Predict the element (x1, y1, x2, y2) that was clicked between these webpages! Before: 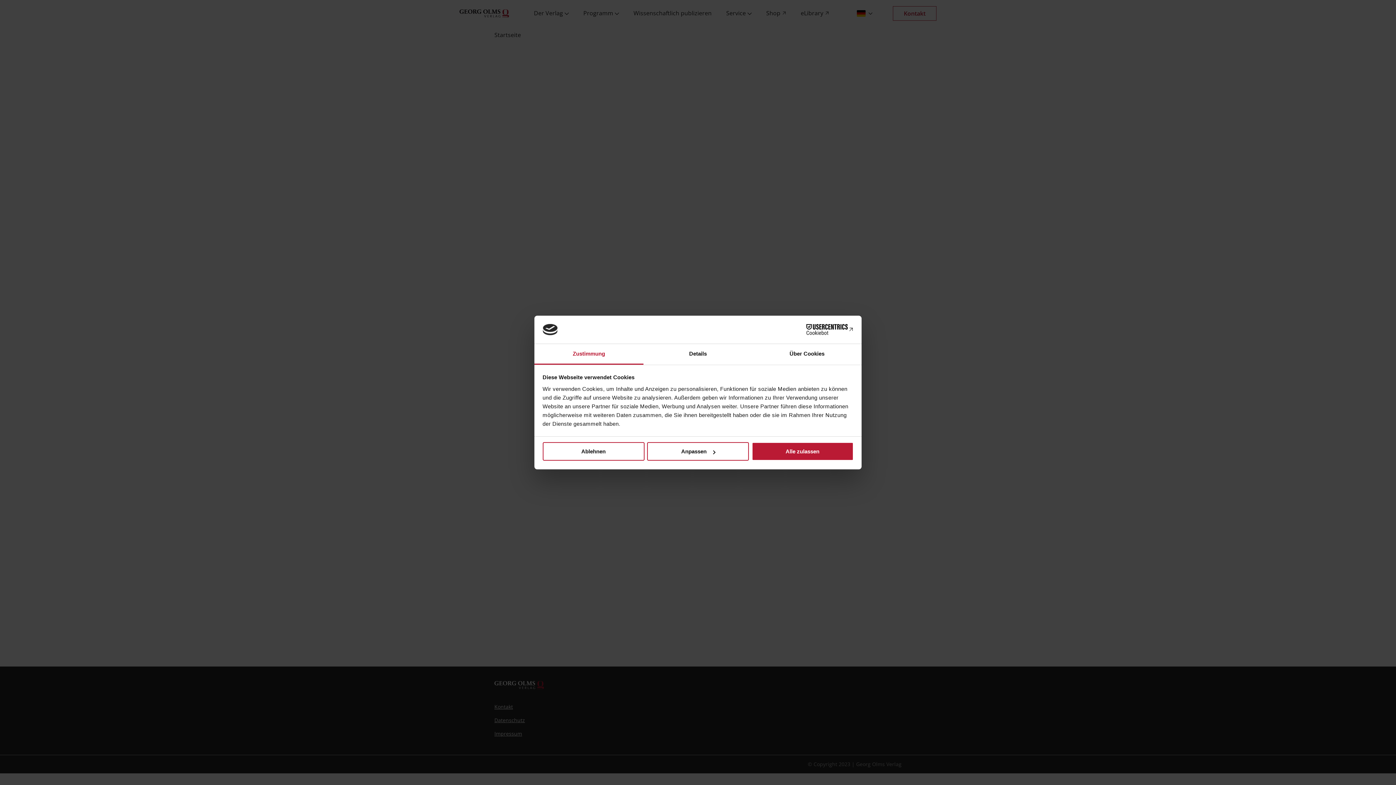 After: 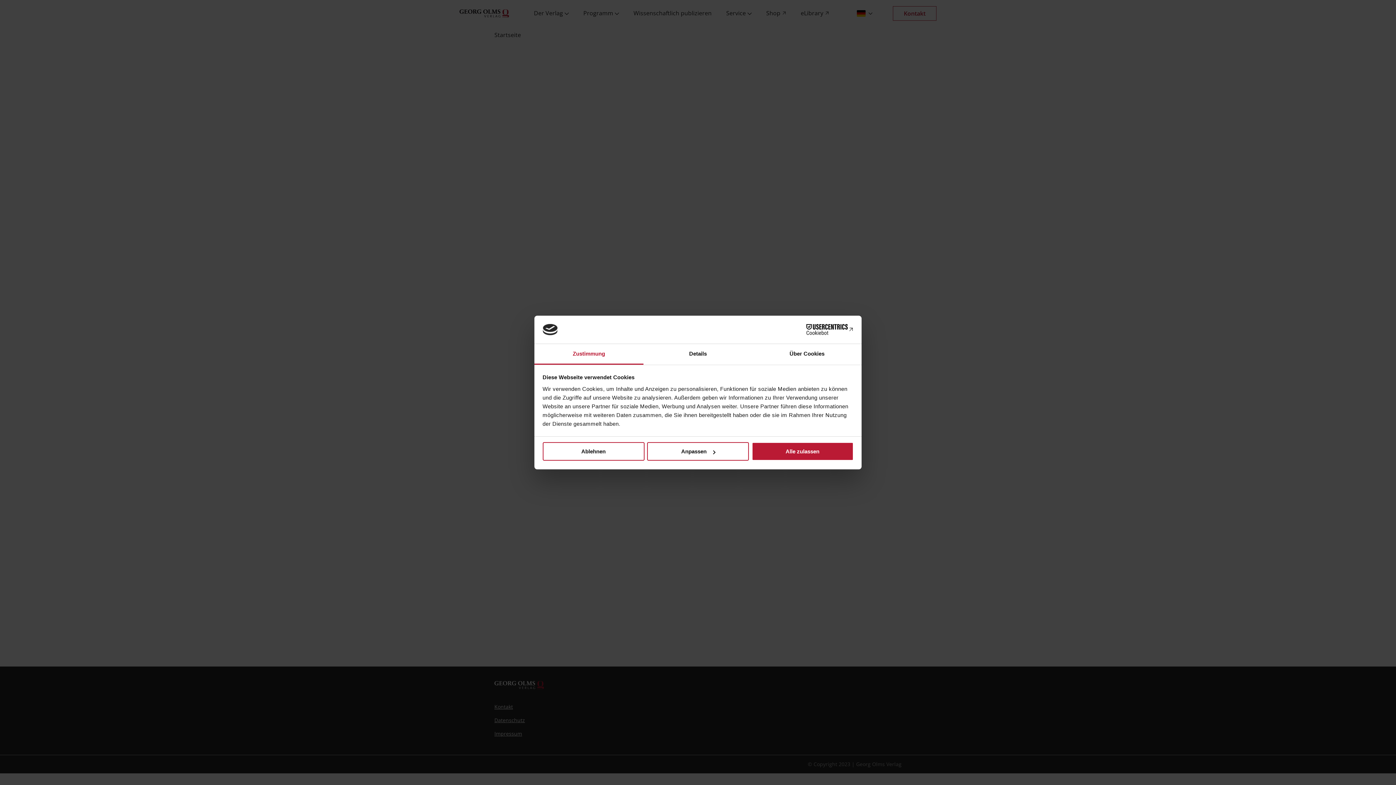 Action: label: Cookiebot - opens in a new window bbox: (790, 324, 853, 335)